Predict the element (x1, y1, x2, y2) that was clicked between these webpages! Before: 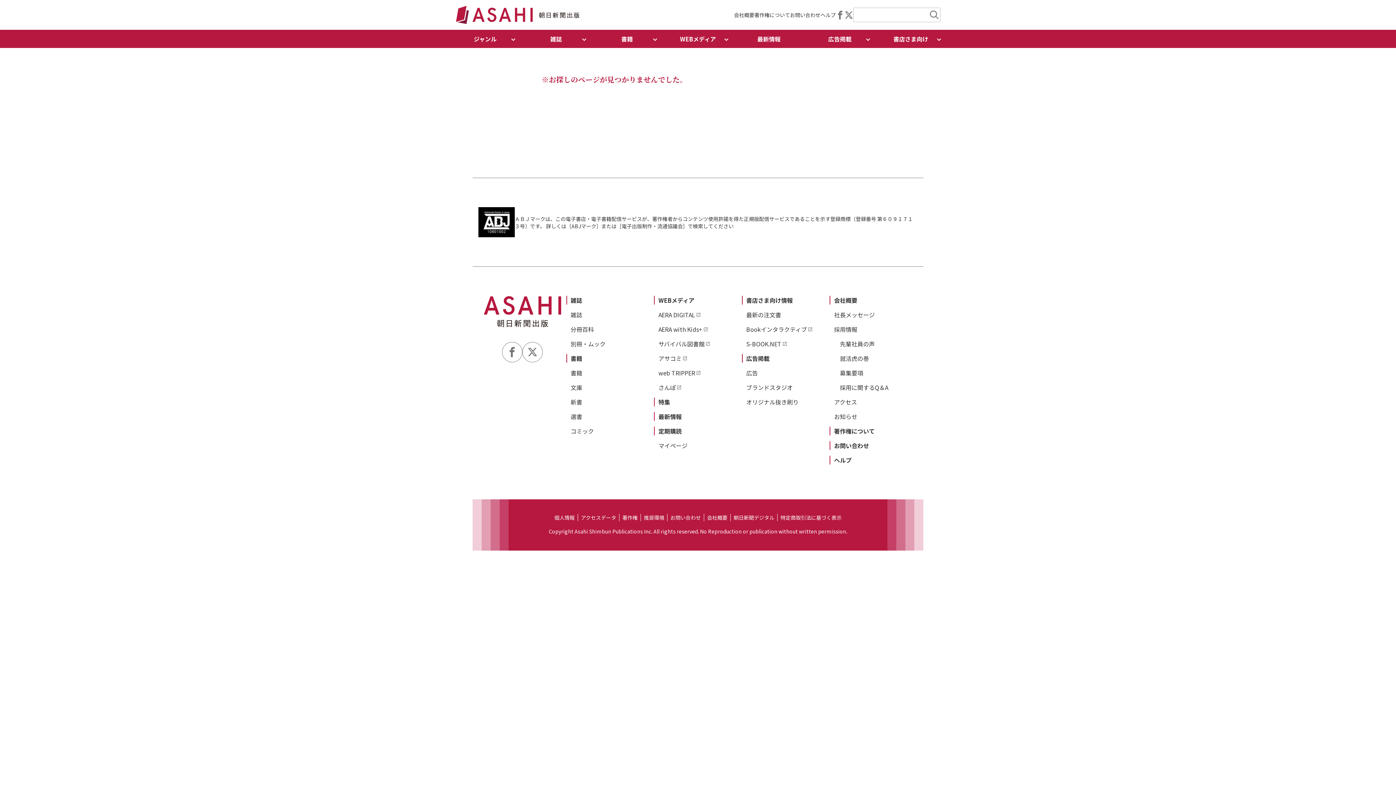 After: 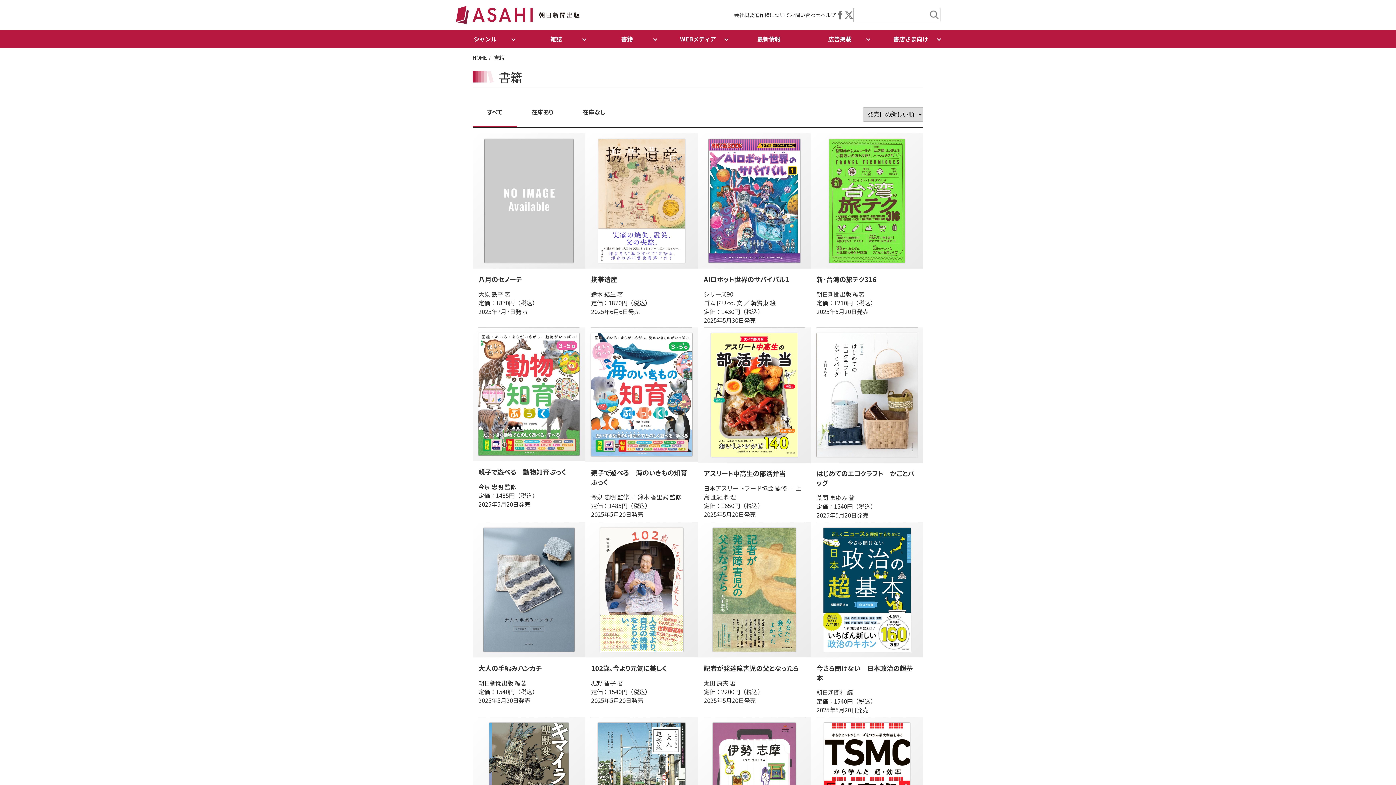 Action: label: 書籍 bbox: (570, 354, 582, 362)